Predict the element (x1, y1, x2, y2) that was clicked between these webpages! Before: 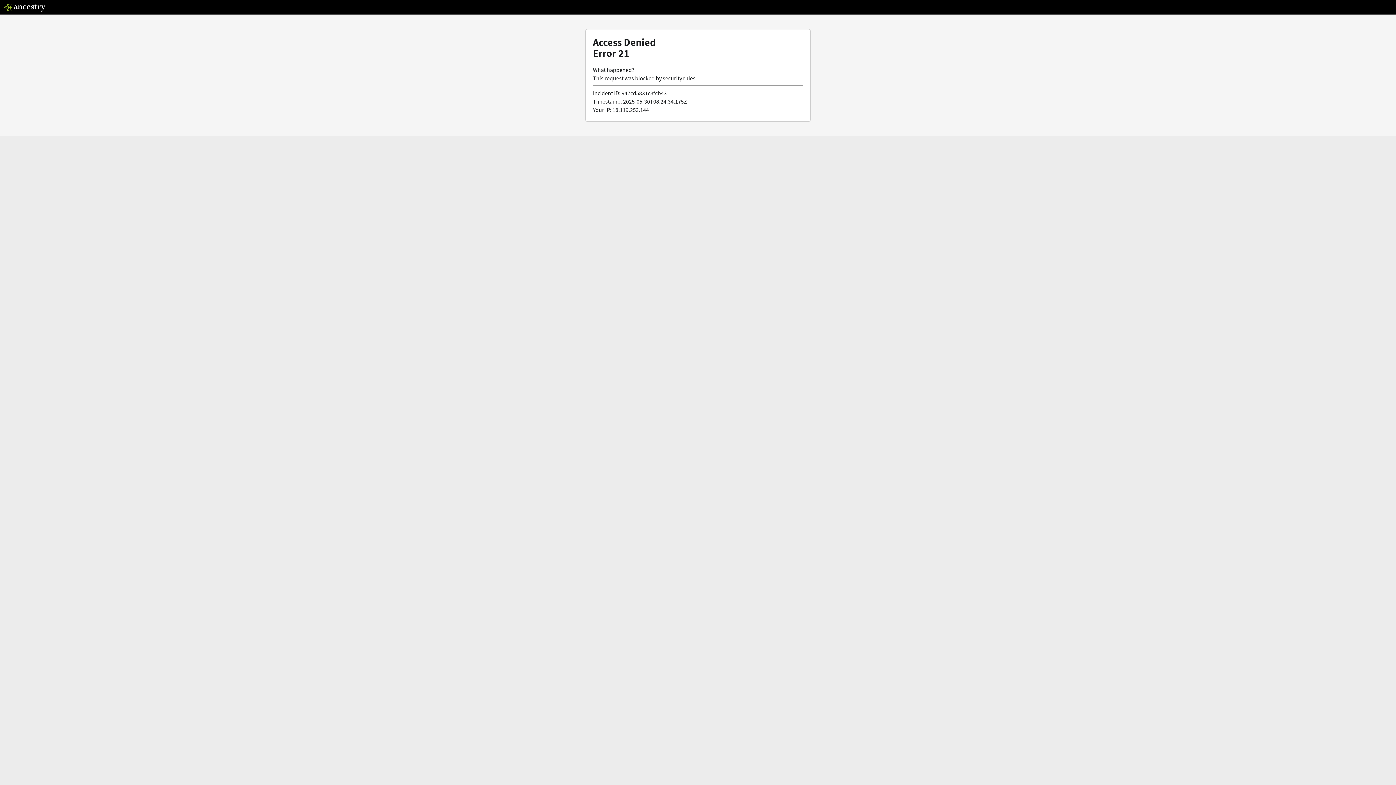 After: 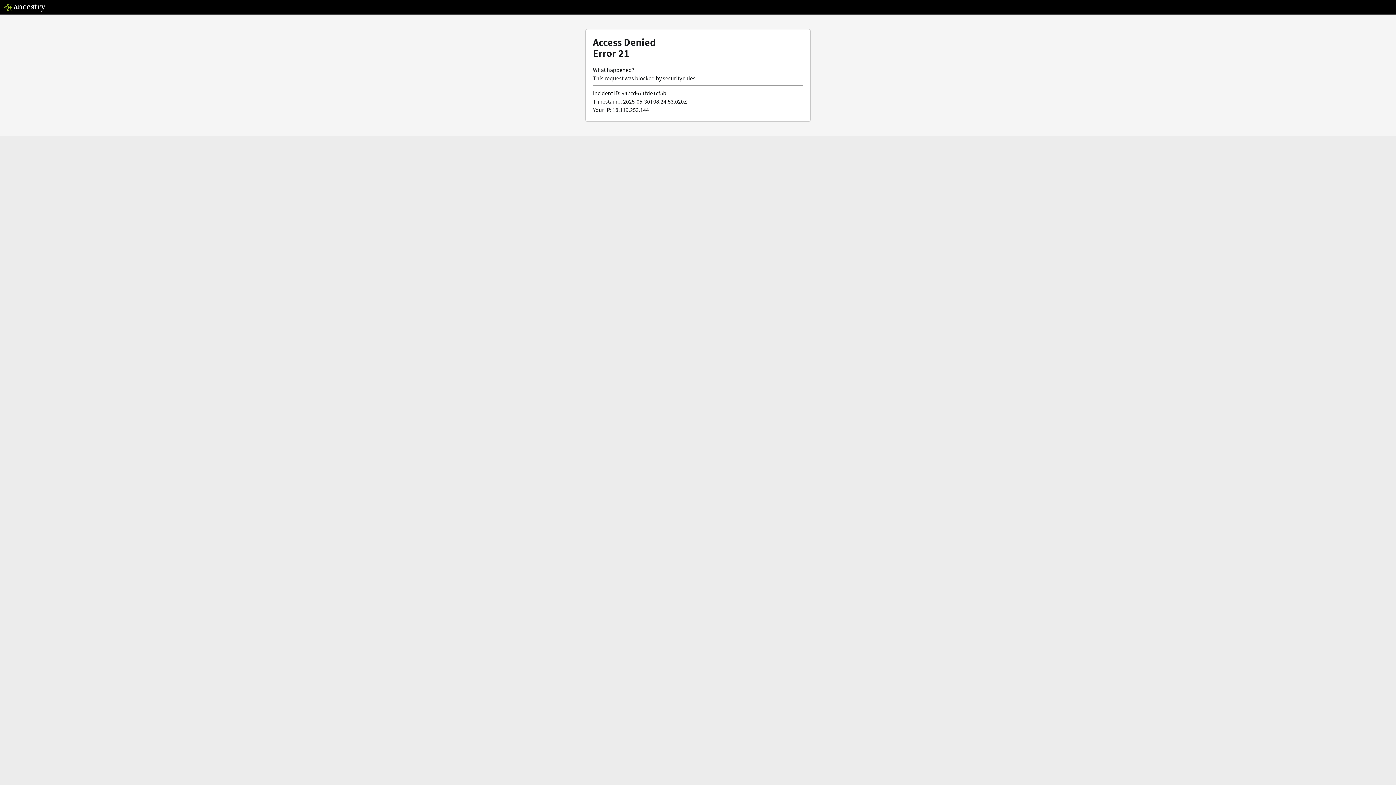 Action: bbox: (3, 5, 46, 13)